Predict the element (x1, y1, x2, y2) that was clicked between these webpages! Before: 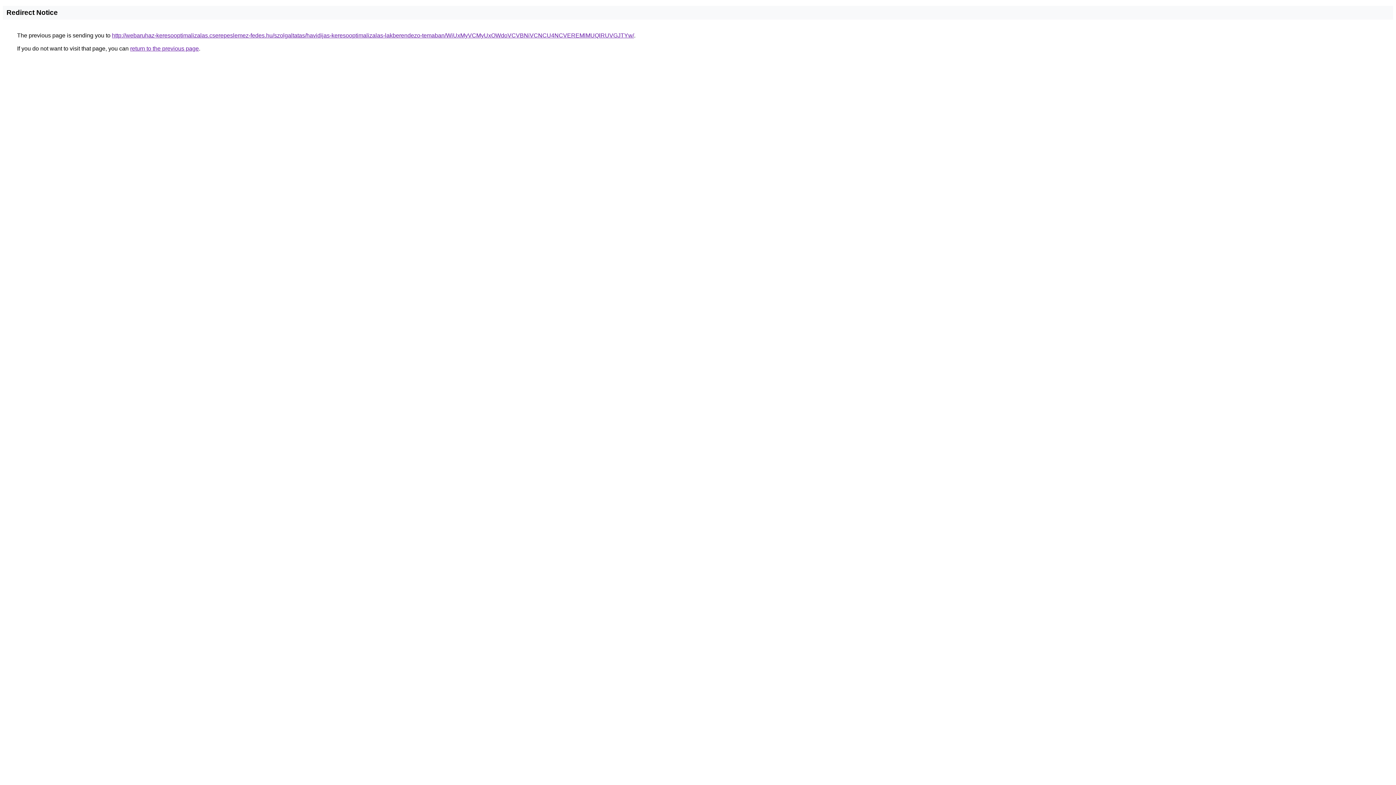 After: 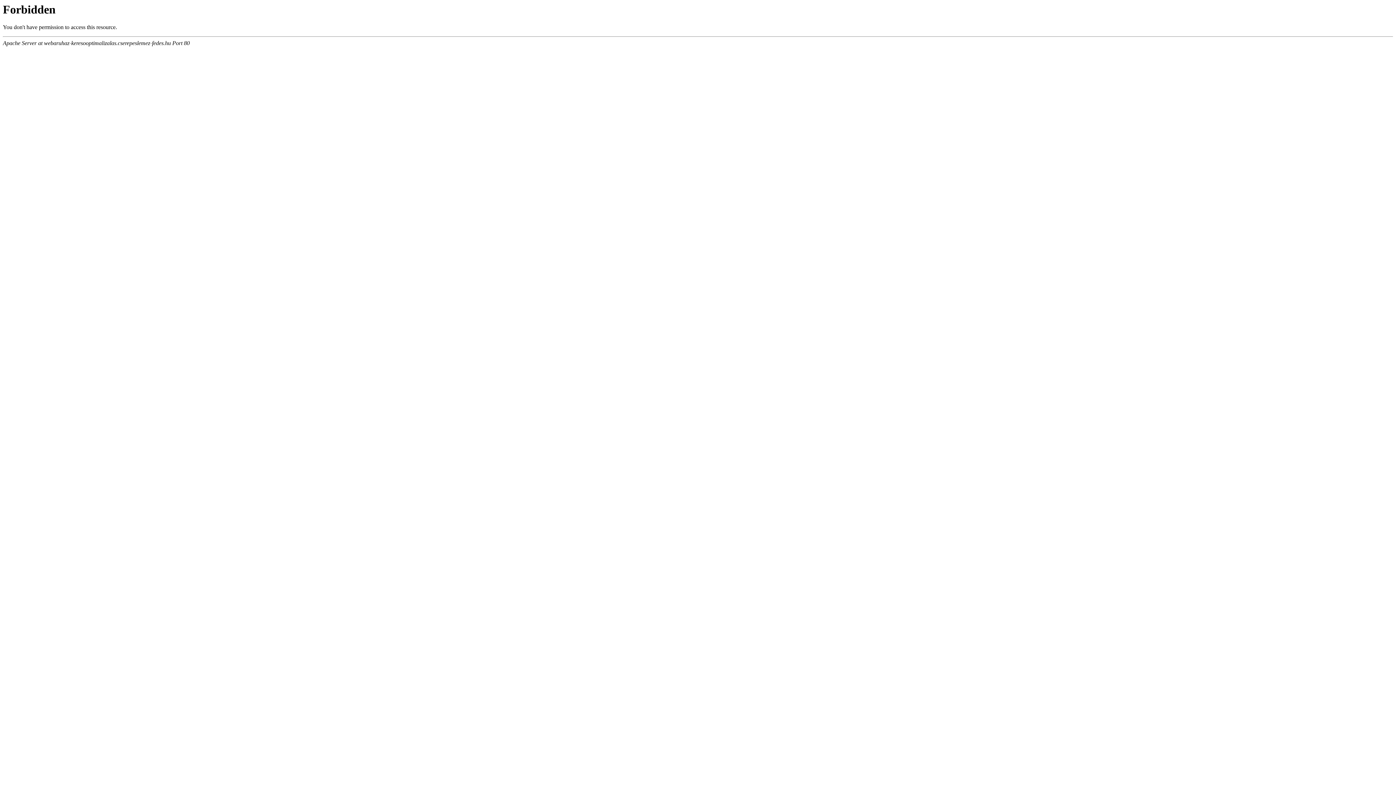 Action: label: http://webaruhaz-keresooptimalizalas.cserepeslemez-fedes.hu/szolgaltatas/havidijas-keresooptimalizalas-lakberendezo-temaban/WiUxMyVCMyUxOWdoVCVBNiVCNCU4NCVEREMlMUQlRUVGJTYw/ bbox: (112, 32, 634, 38)